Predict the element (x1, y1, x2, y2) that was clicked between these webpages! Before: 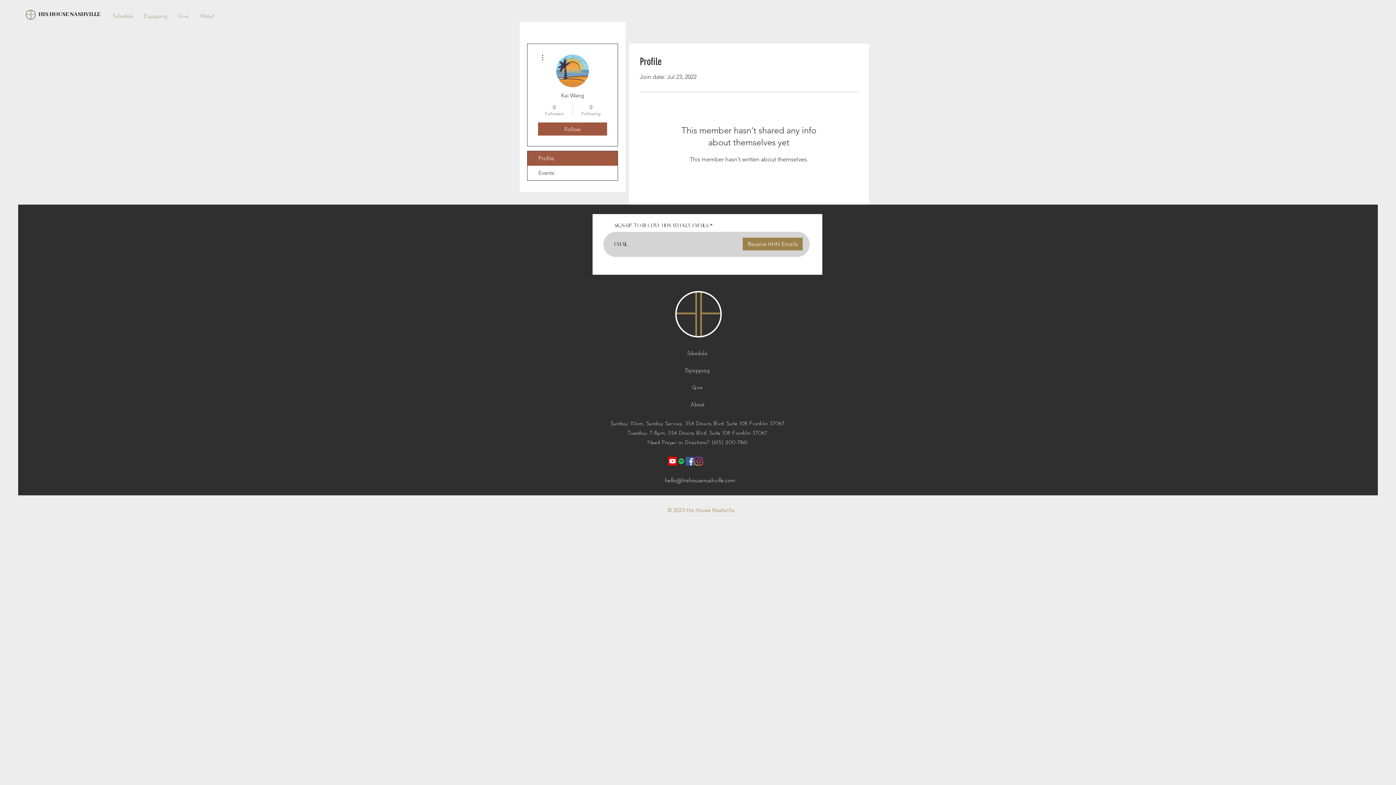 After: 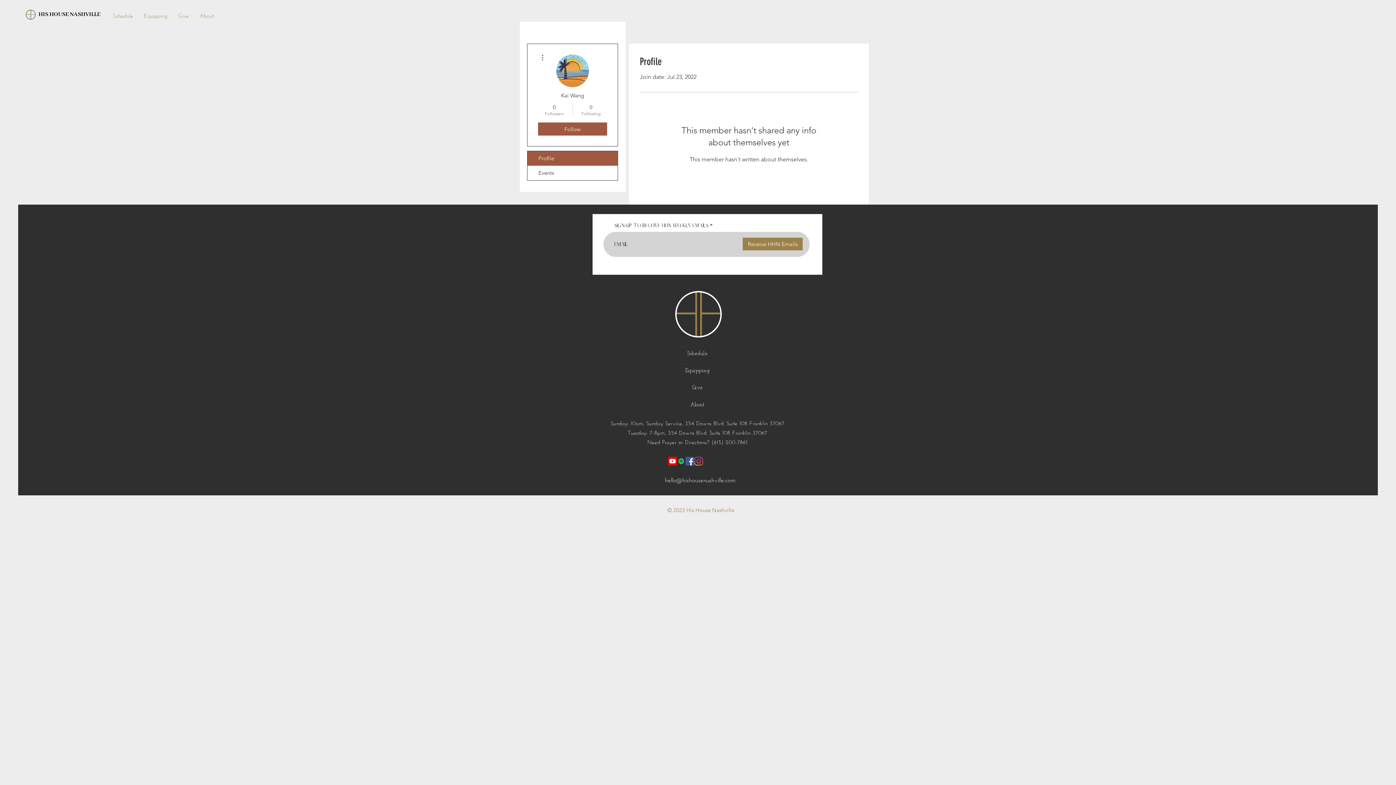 Action: label: Facebook bbox: (685, 457, 694, 465)